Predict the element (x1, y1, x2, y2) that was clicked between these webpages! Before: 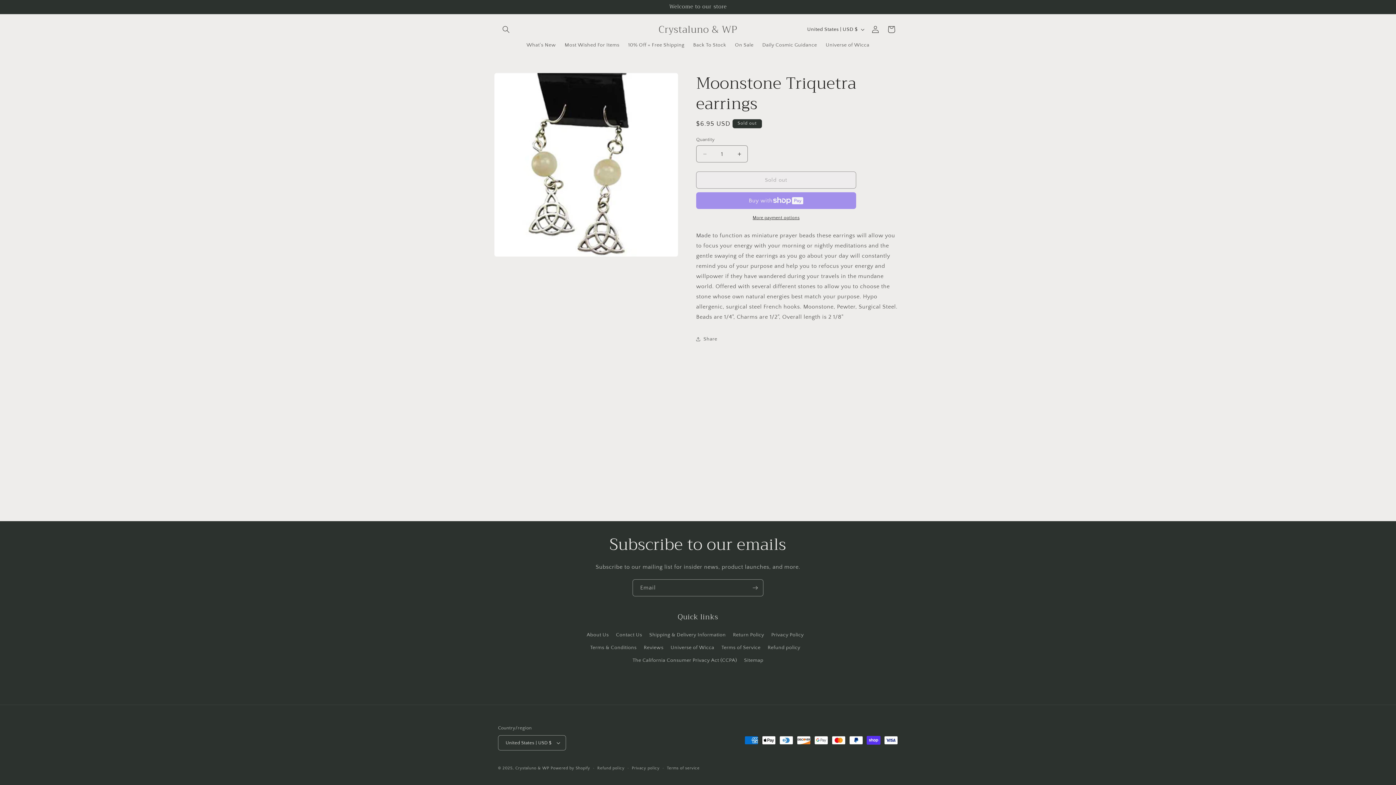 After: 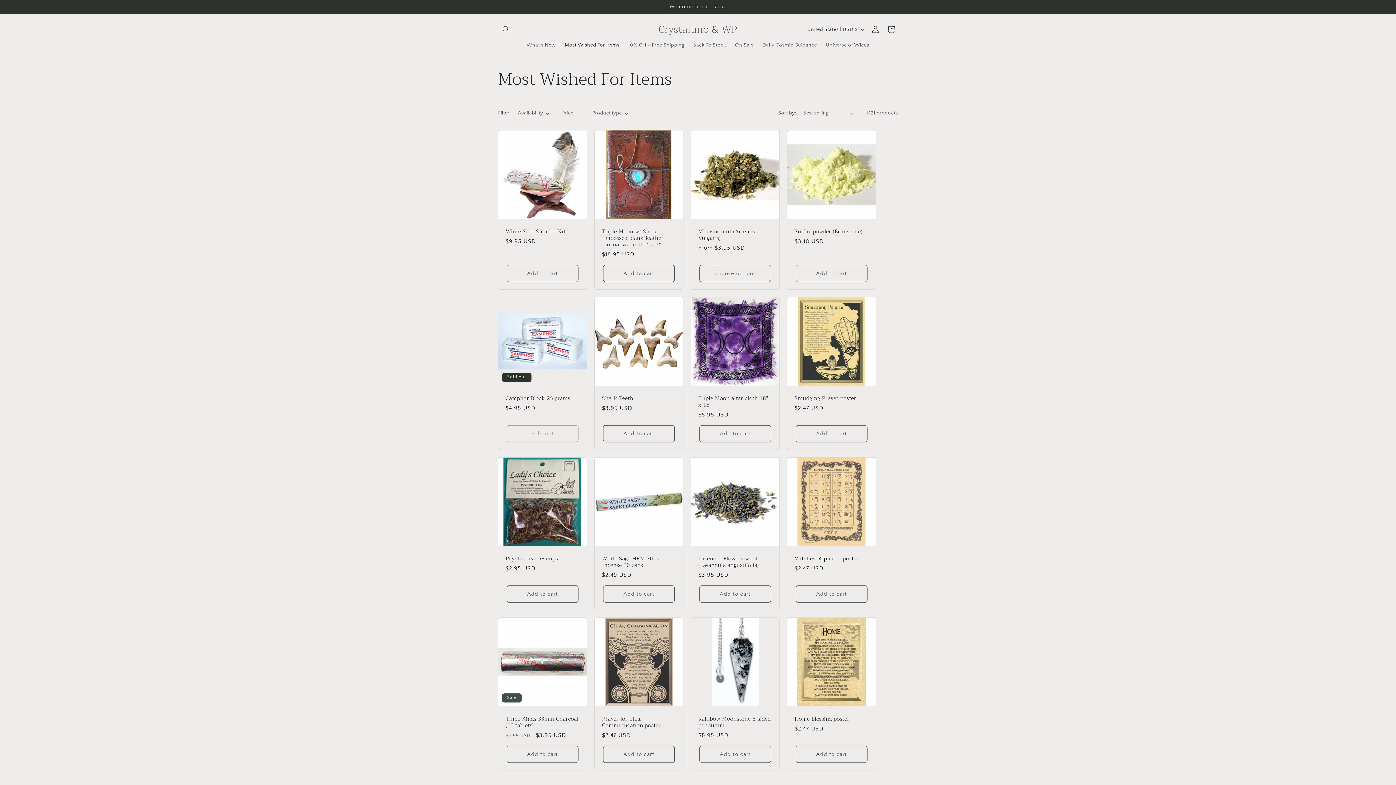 Action: label: Most Wished For Items bbox: (560, 37, 623, 52)